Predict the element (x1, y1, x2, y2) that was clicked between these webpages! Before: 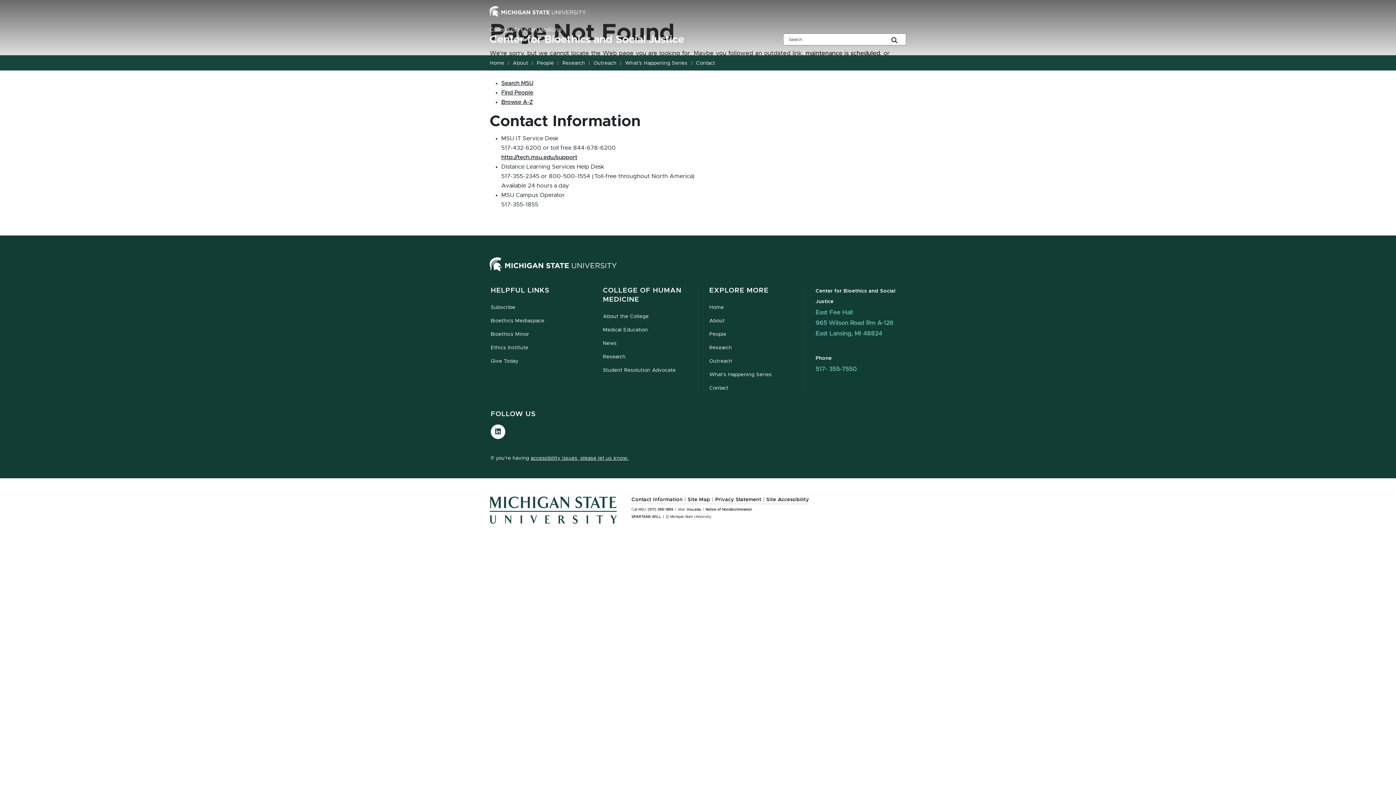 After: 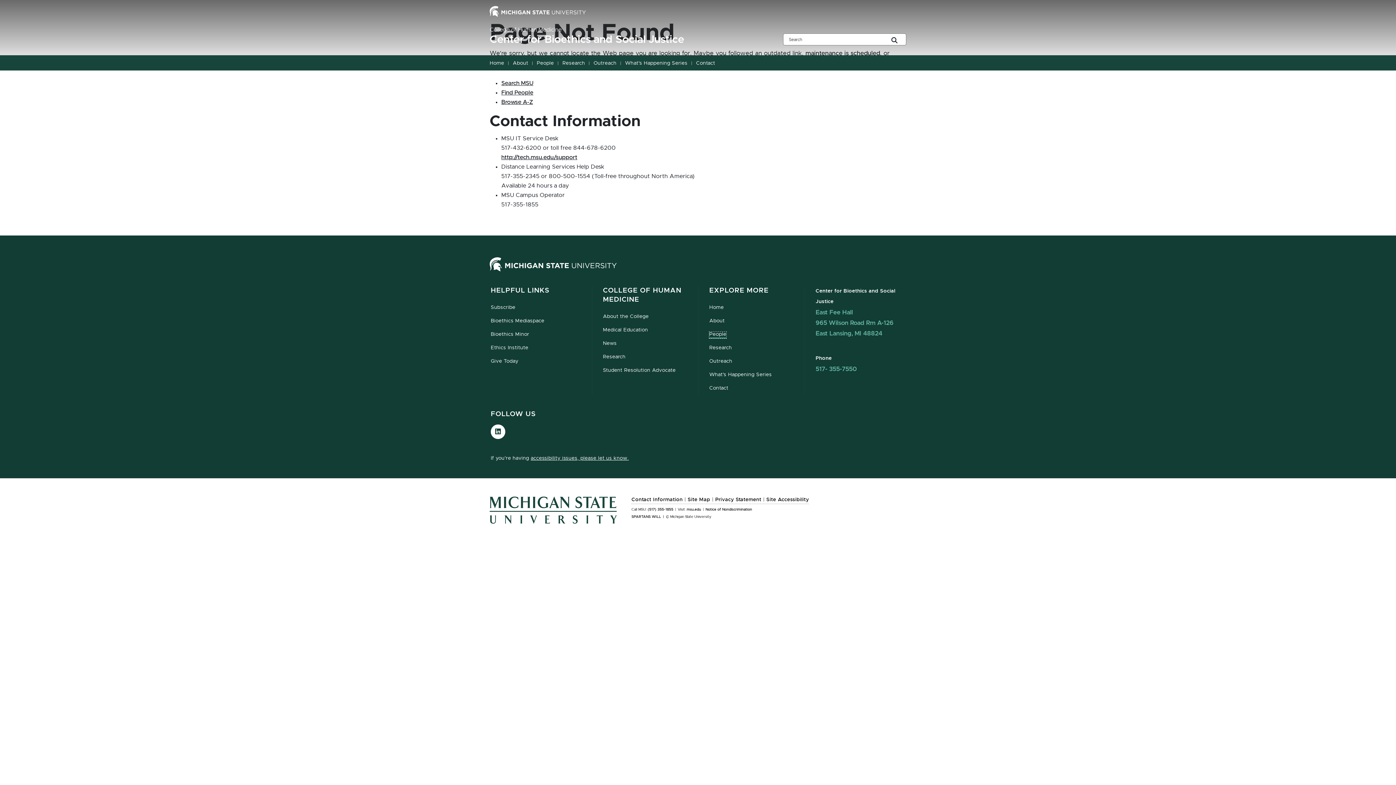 Action: bbox: (709, 332, 726, 337) label: People